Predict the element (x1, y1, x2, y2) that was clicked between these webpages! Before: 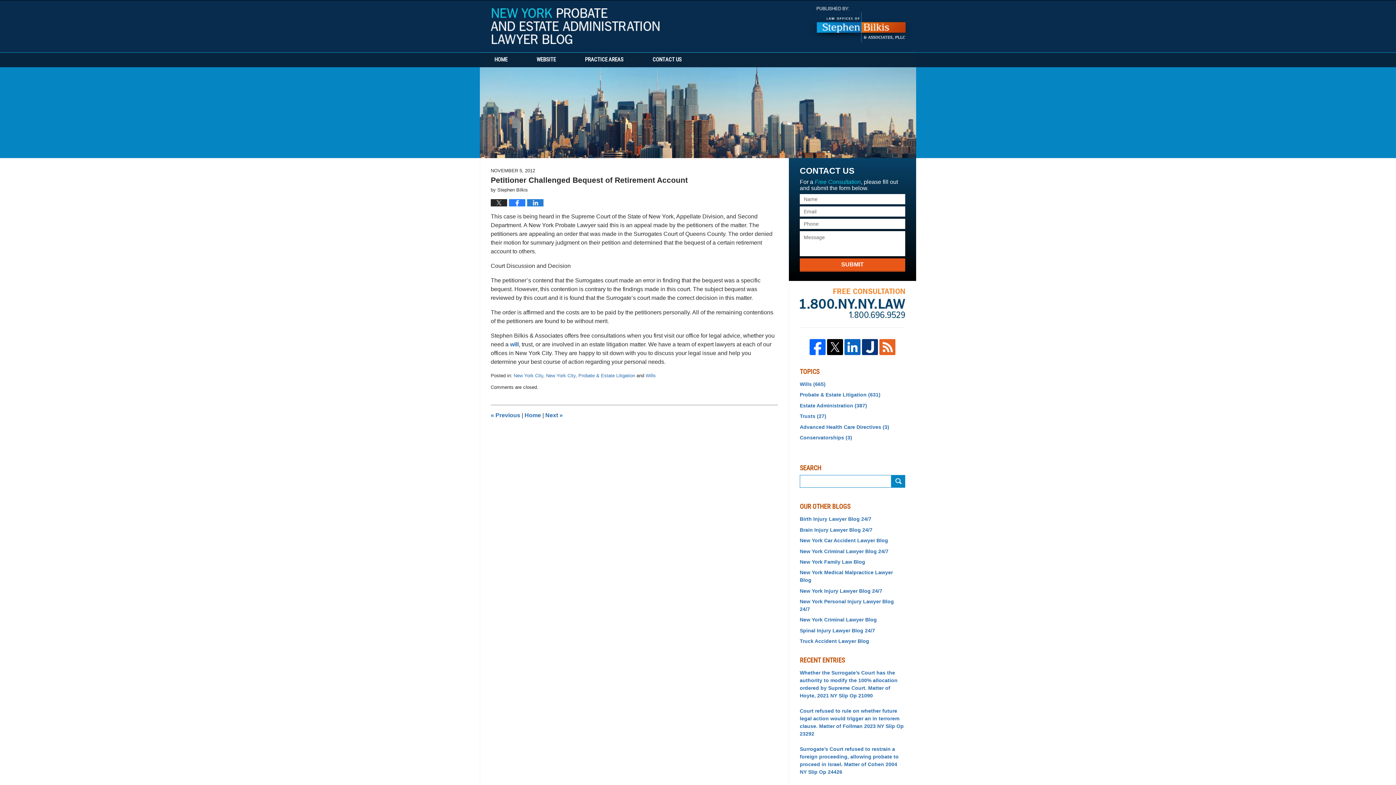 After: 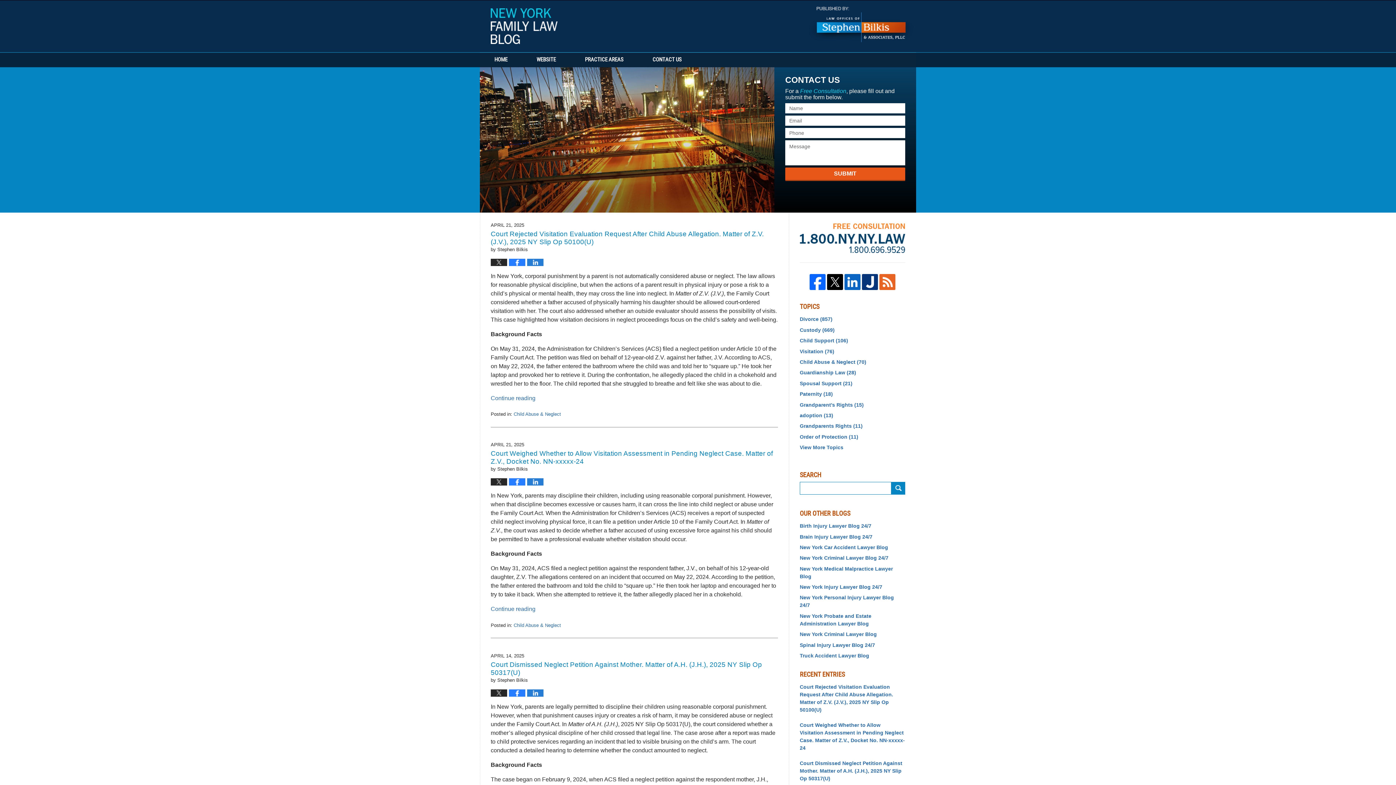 Action: bbox: (800, 558, 905, 566) label: New York Family Law Blog